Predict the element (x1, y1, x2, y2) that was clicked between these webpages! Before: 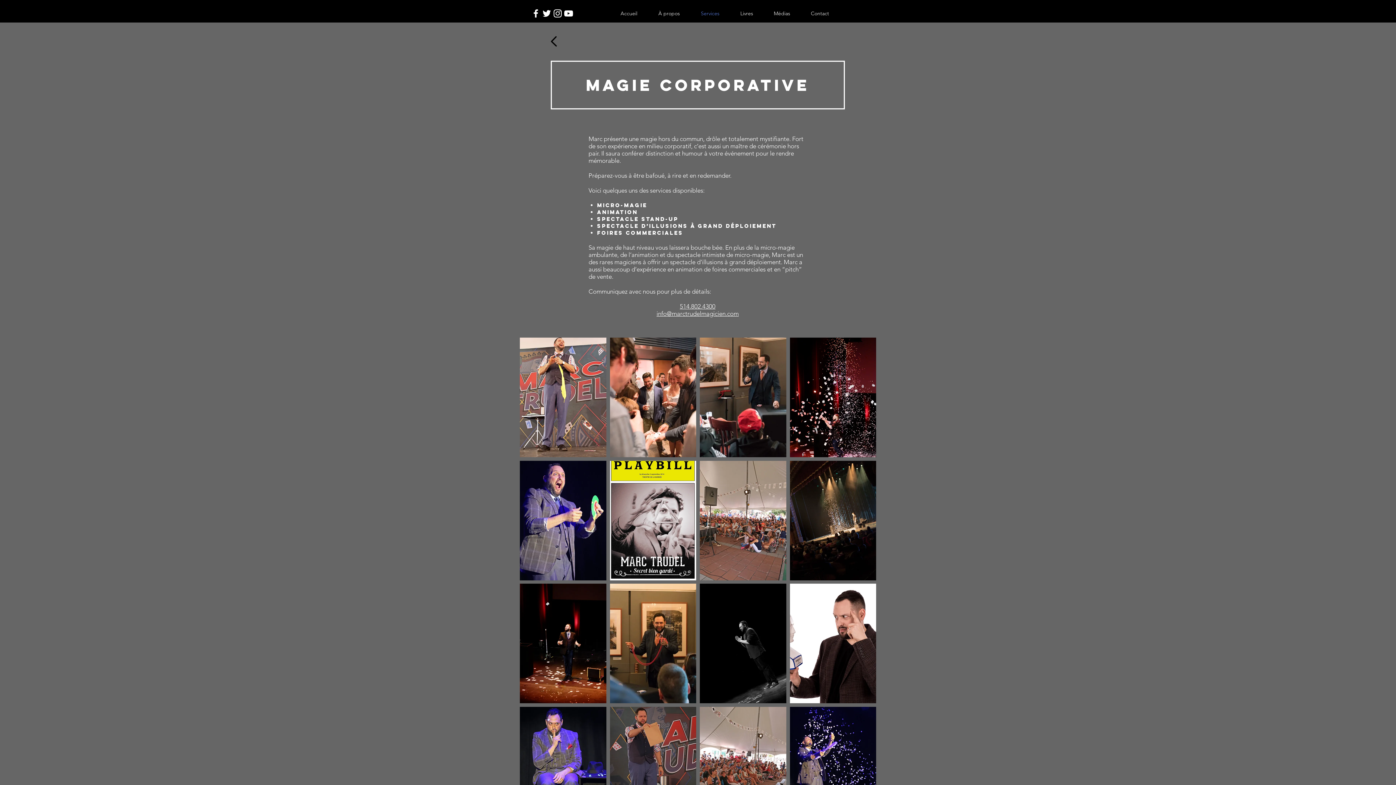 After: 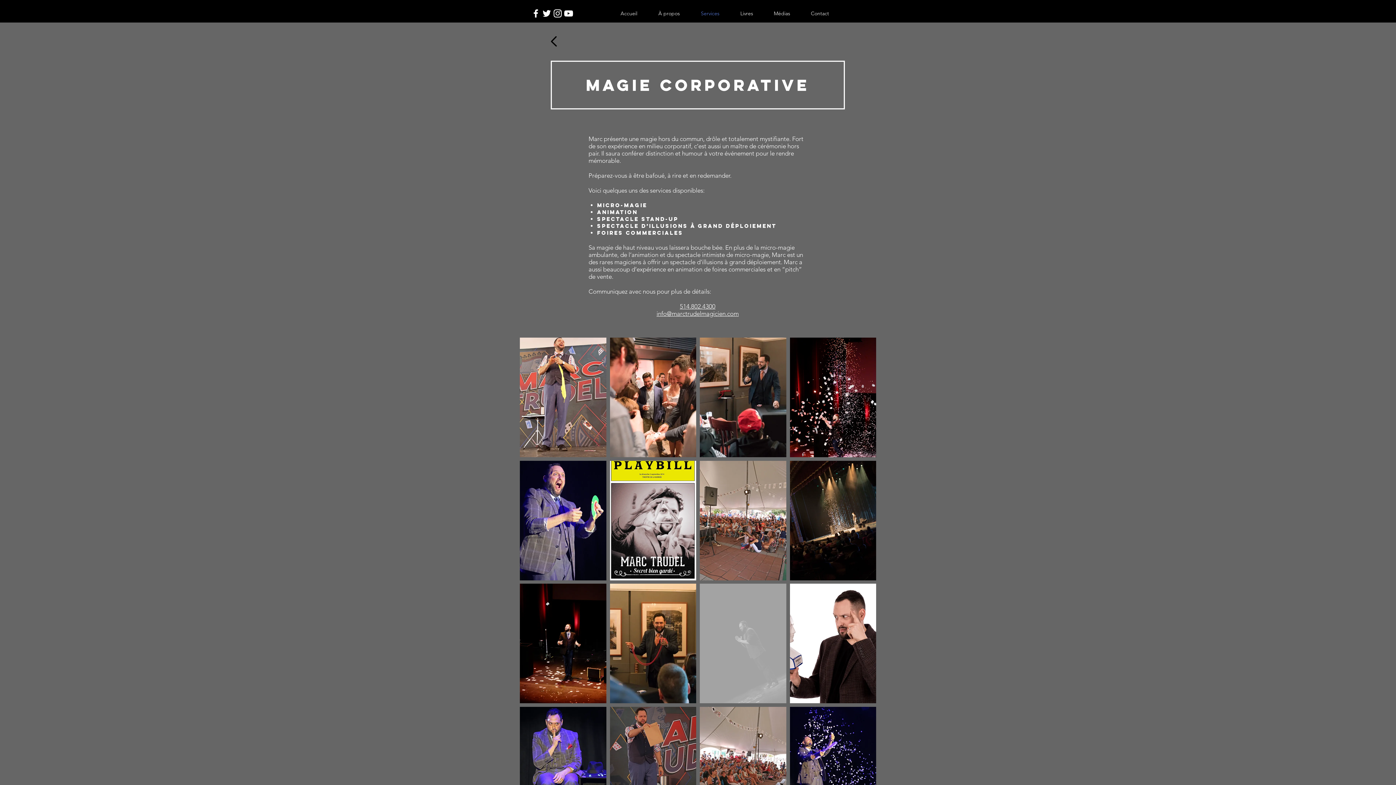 Action: label: Animateur hors pair bbox: (700, 584, 786, 703)